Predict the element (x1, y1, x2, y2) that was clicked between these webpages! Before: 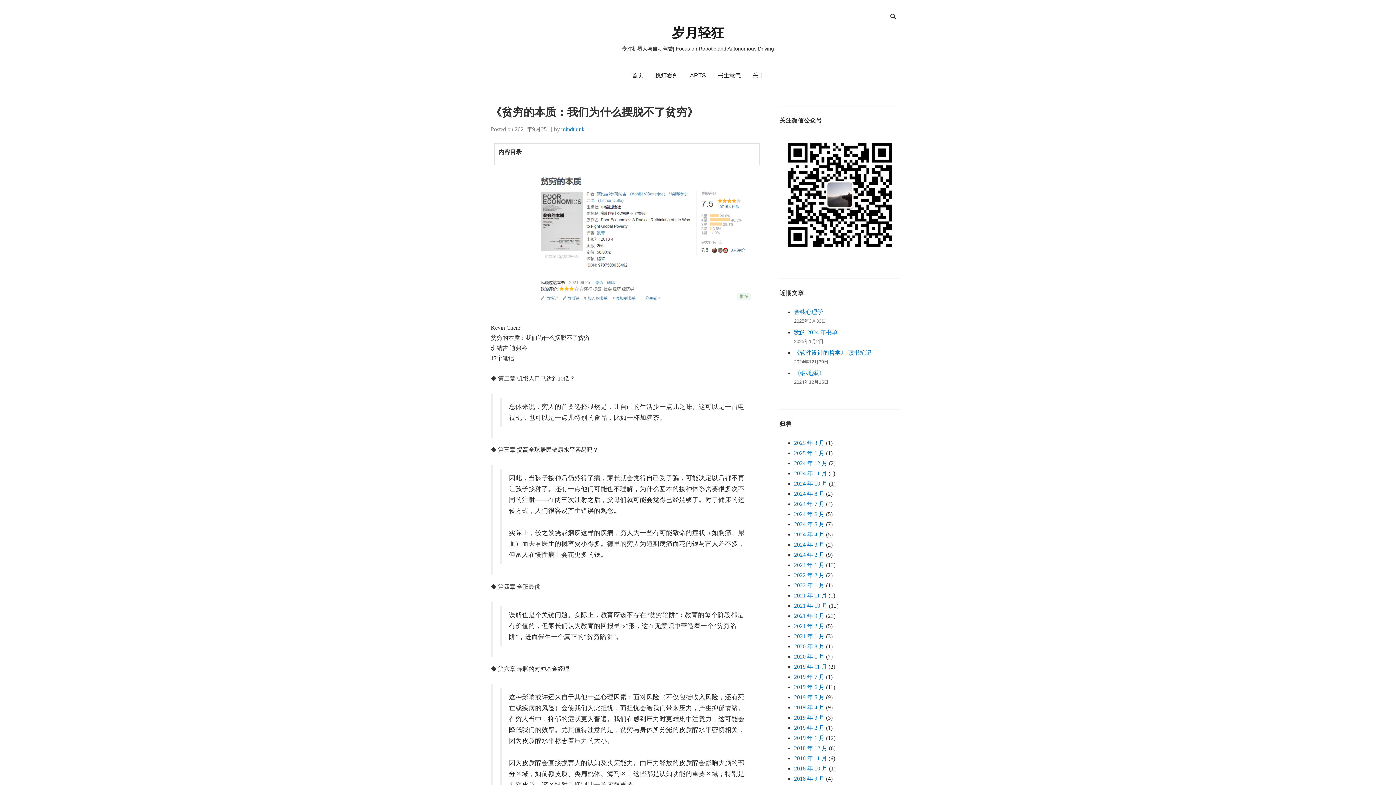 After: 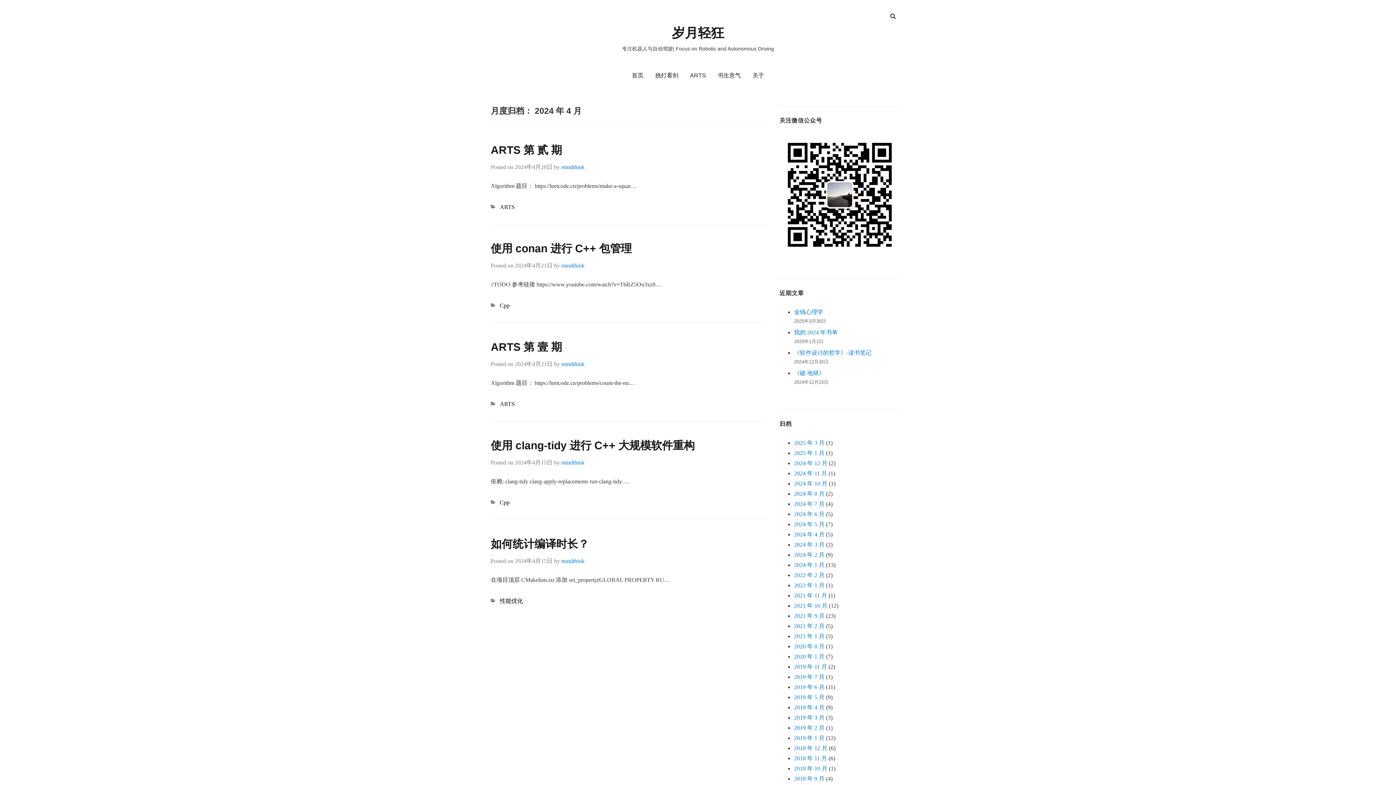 Action: bbox: (794, 531, 824, 537) label: 2024 年 4 月